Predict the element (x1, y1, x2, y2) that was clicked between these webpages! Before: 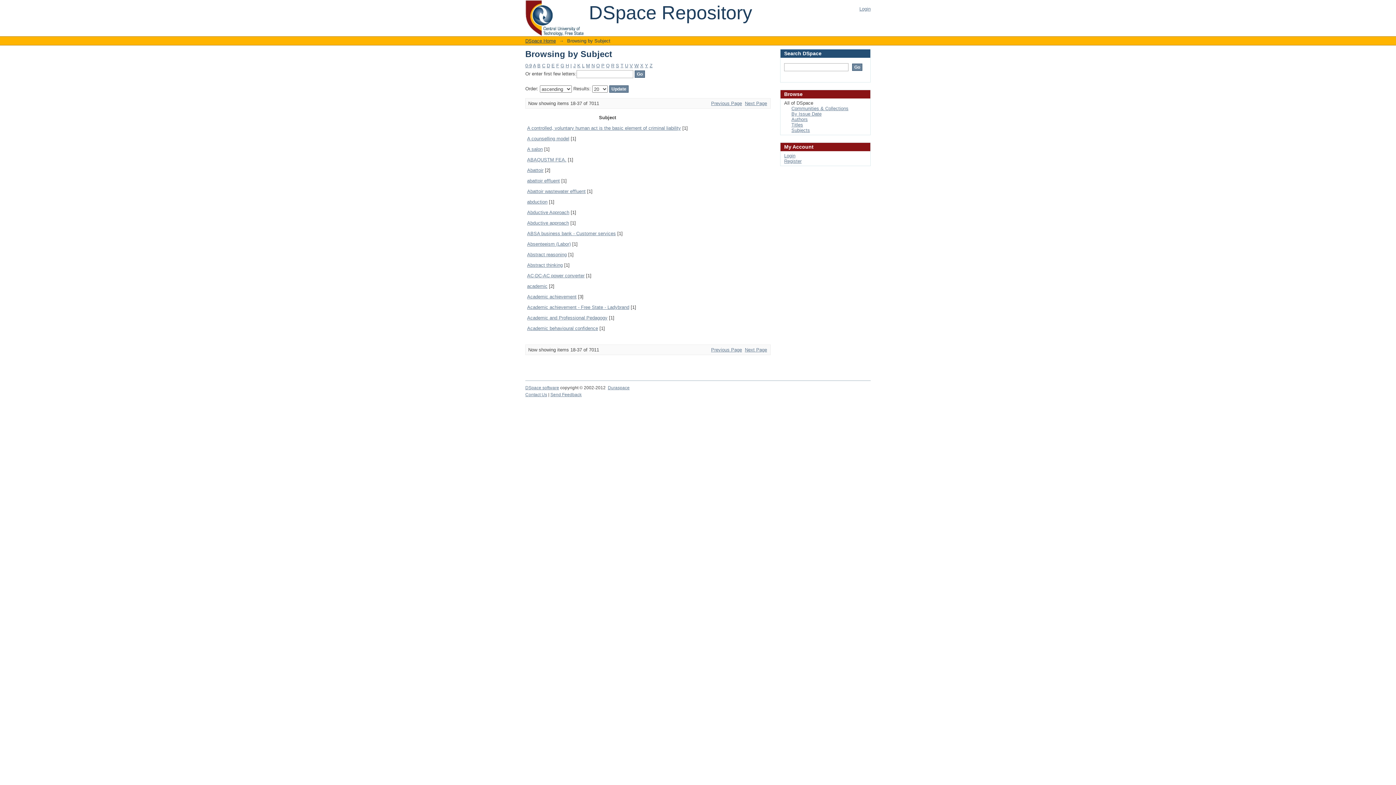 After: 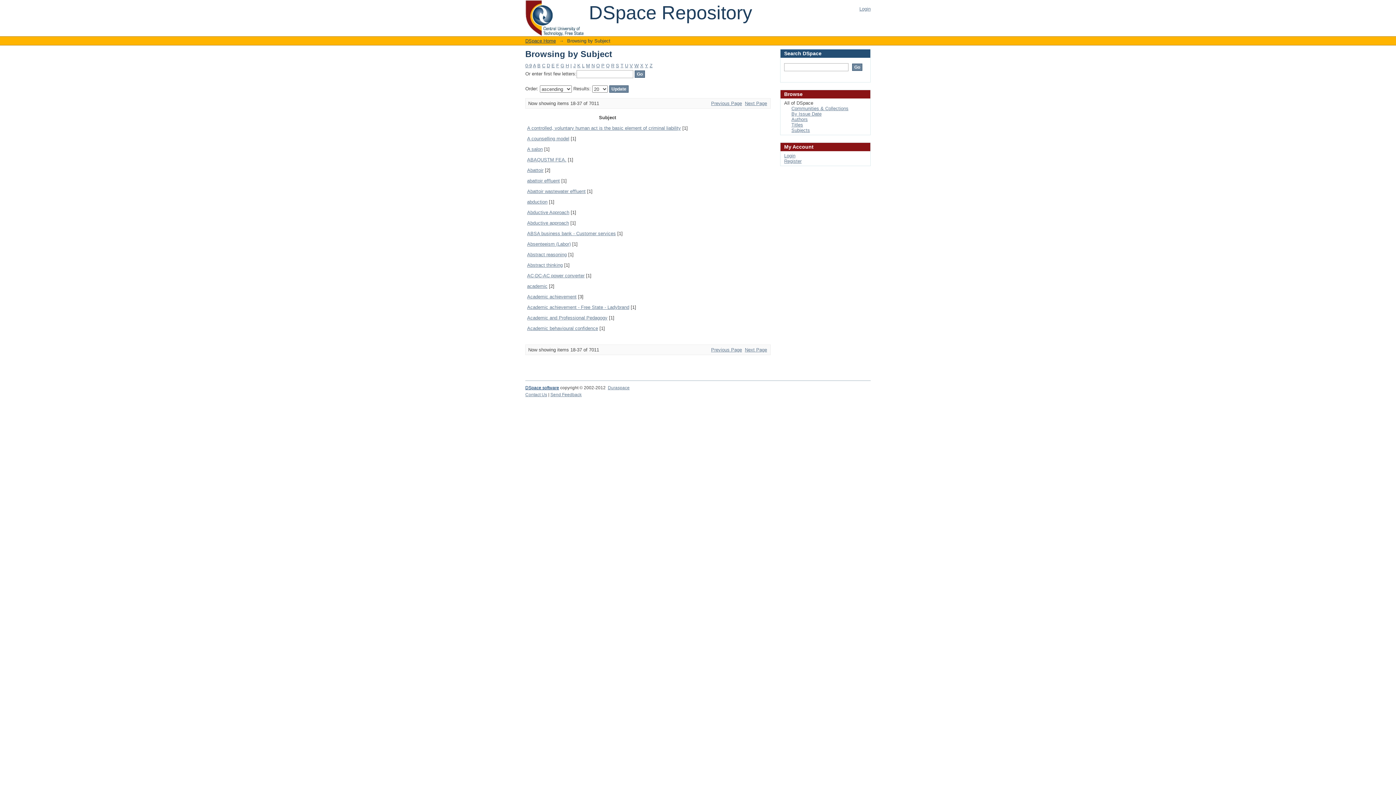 Action: bbox: (525, 385, 559, 390) label: DSpace software